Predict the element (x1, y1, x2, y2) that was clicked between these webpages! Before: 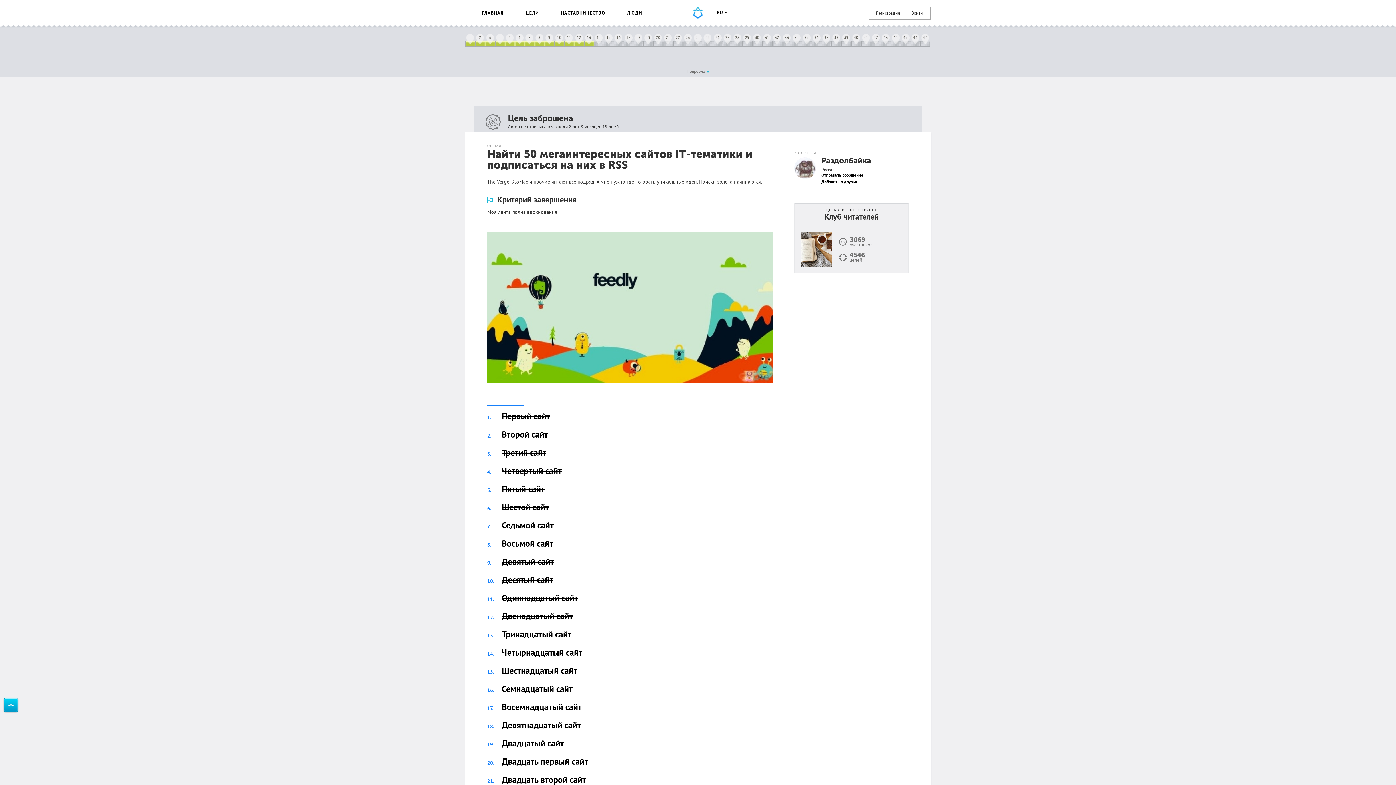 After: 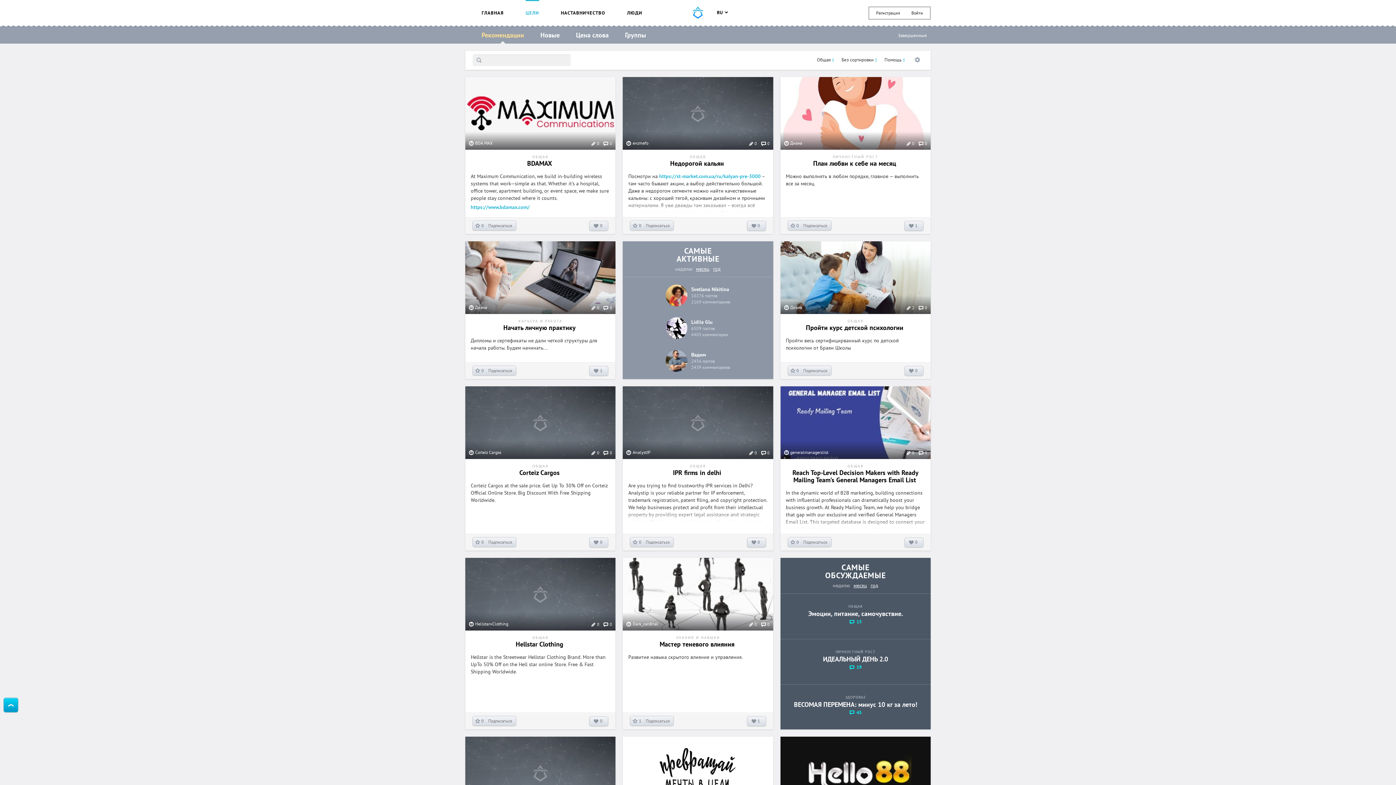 Action: bbox: (514, 0, 550, 25) label: ЦЕЛИ